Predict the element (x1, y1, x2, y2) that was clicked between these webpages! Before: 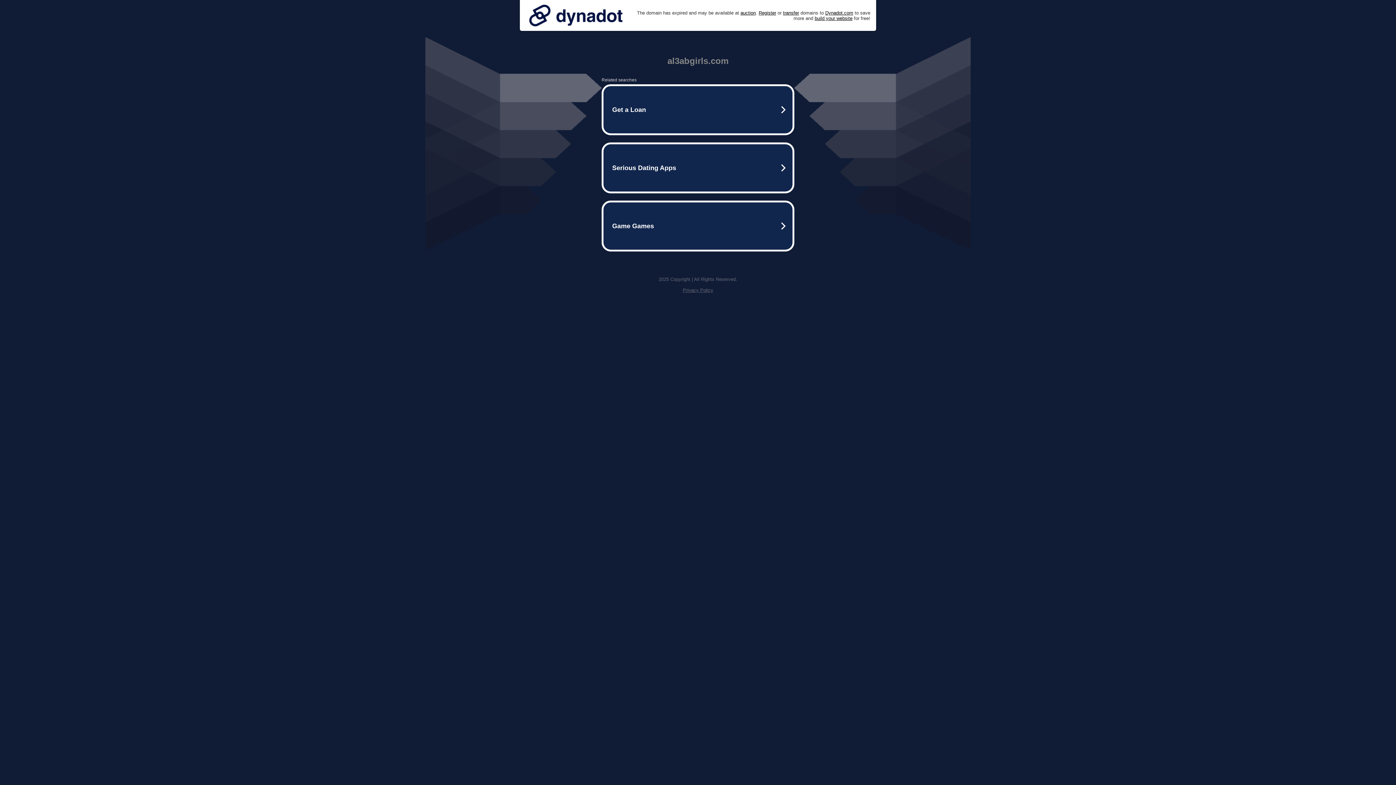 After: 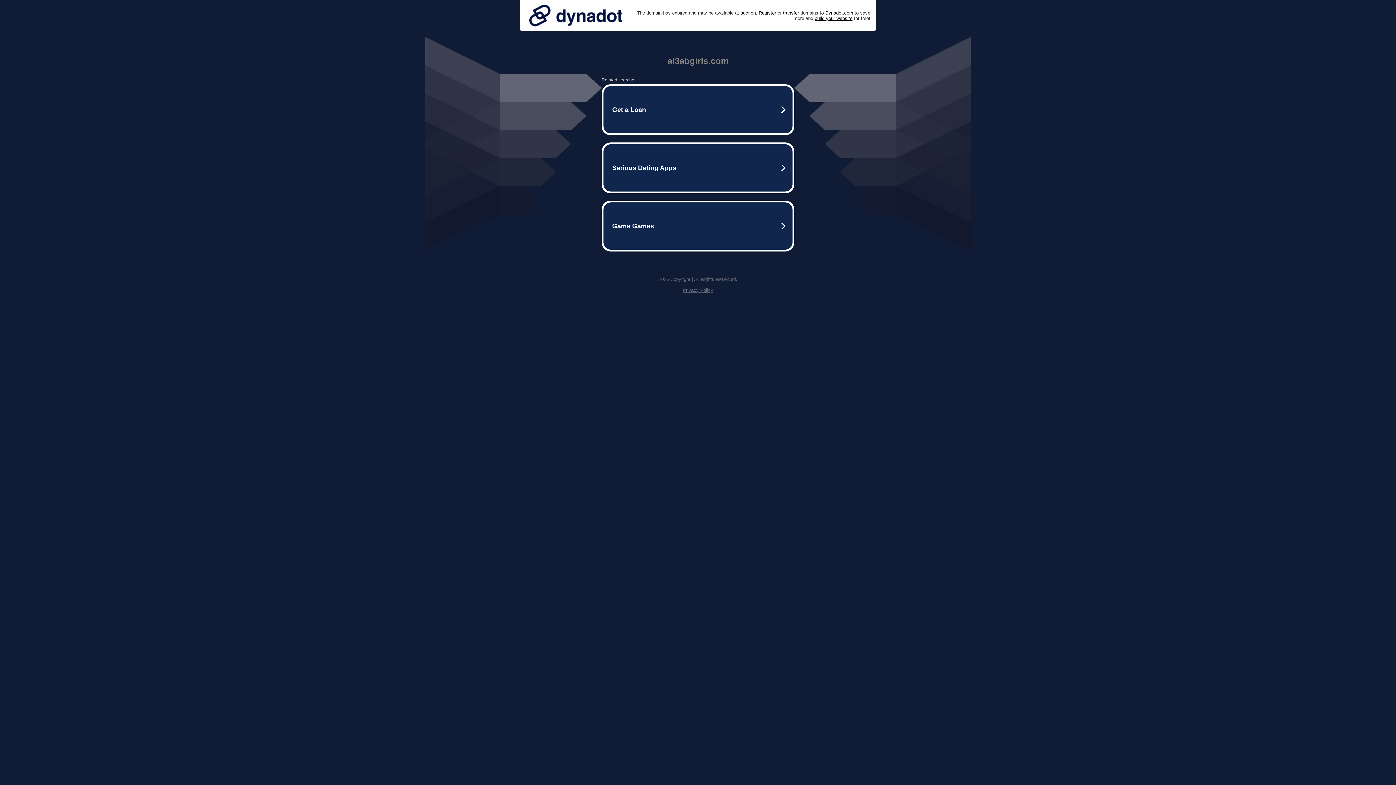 Action: bbox: (682, 287, 713, 293) label: Privacy Policy